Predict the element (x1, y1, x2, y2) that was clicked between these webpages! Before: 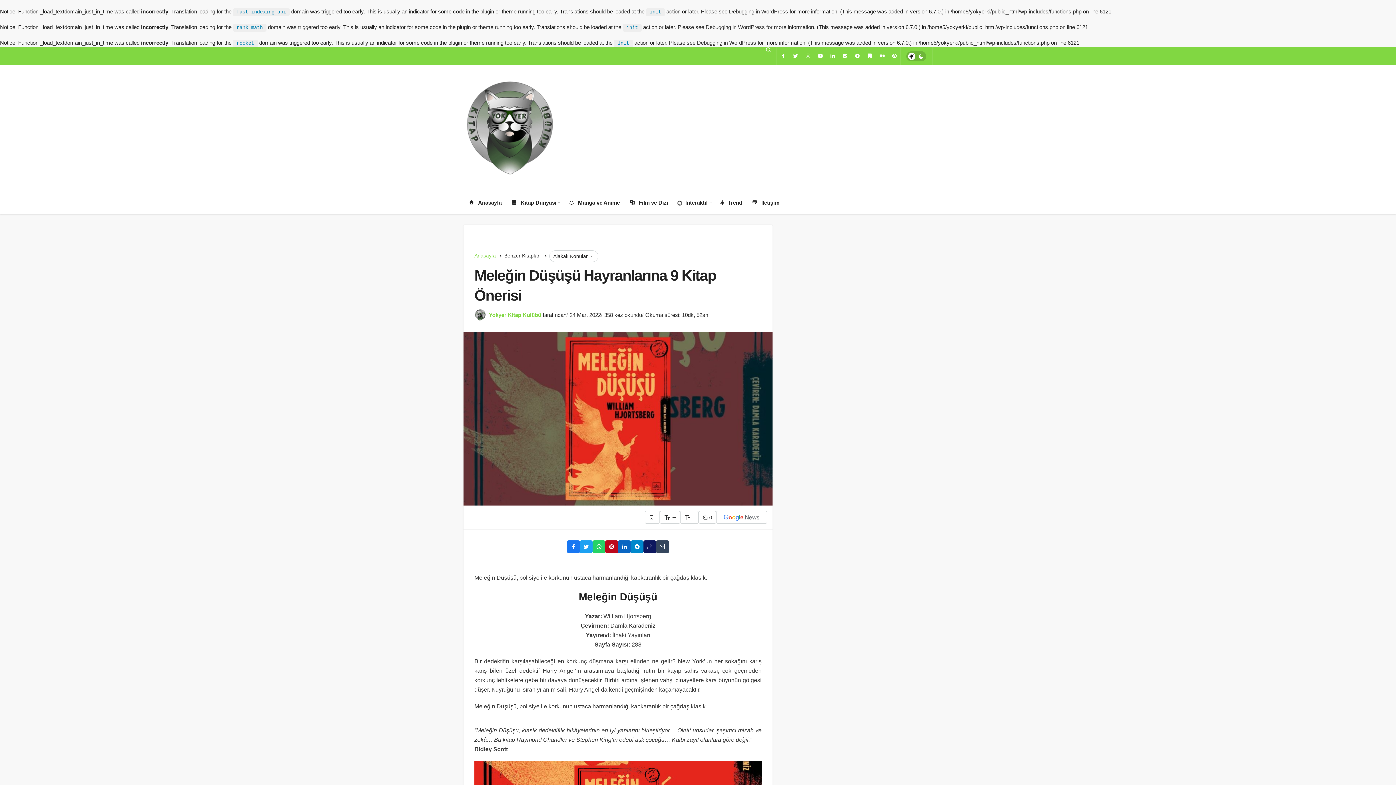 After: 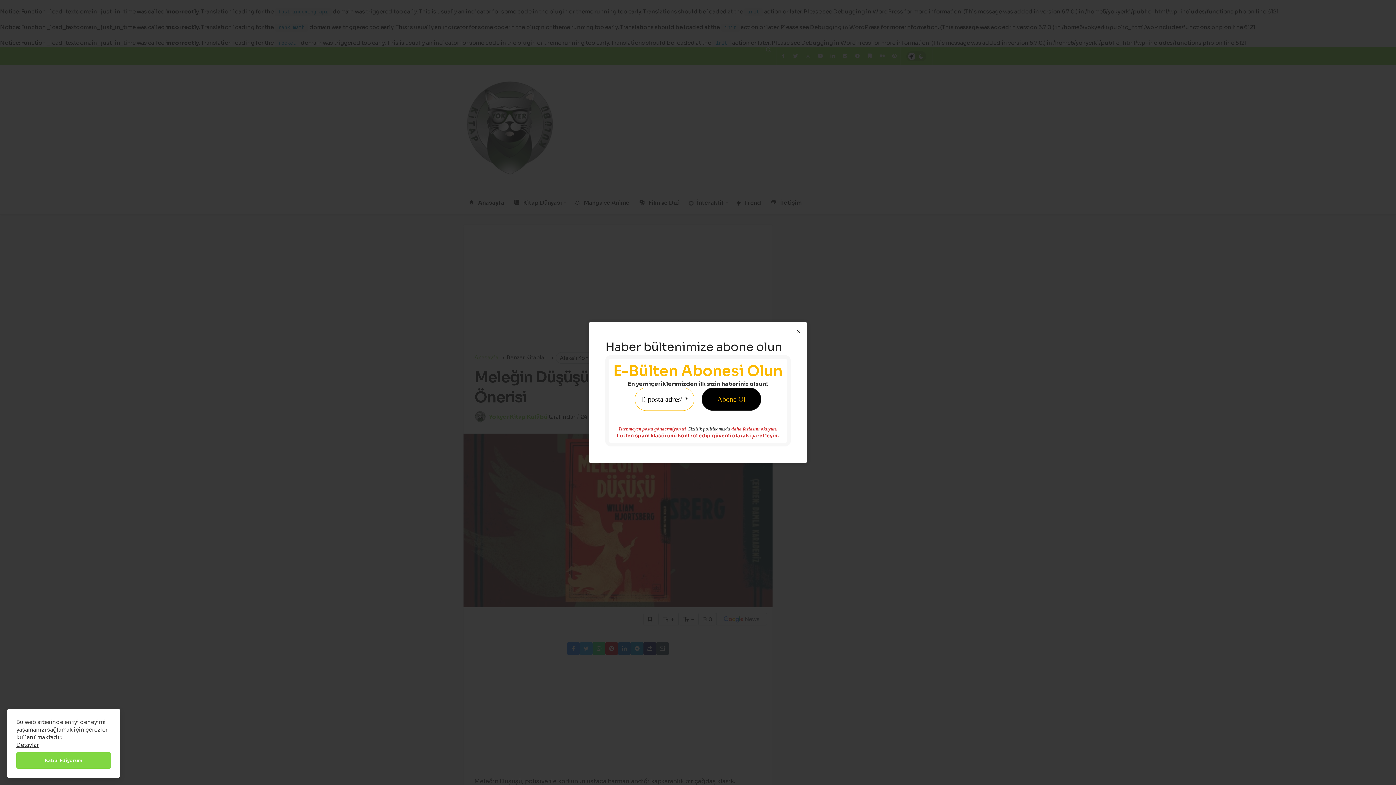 Action: label: İthaki Yayınları bbox: (612, 632, 650, 638)